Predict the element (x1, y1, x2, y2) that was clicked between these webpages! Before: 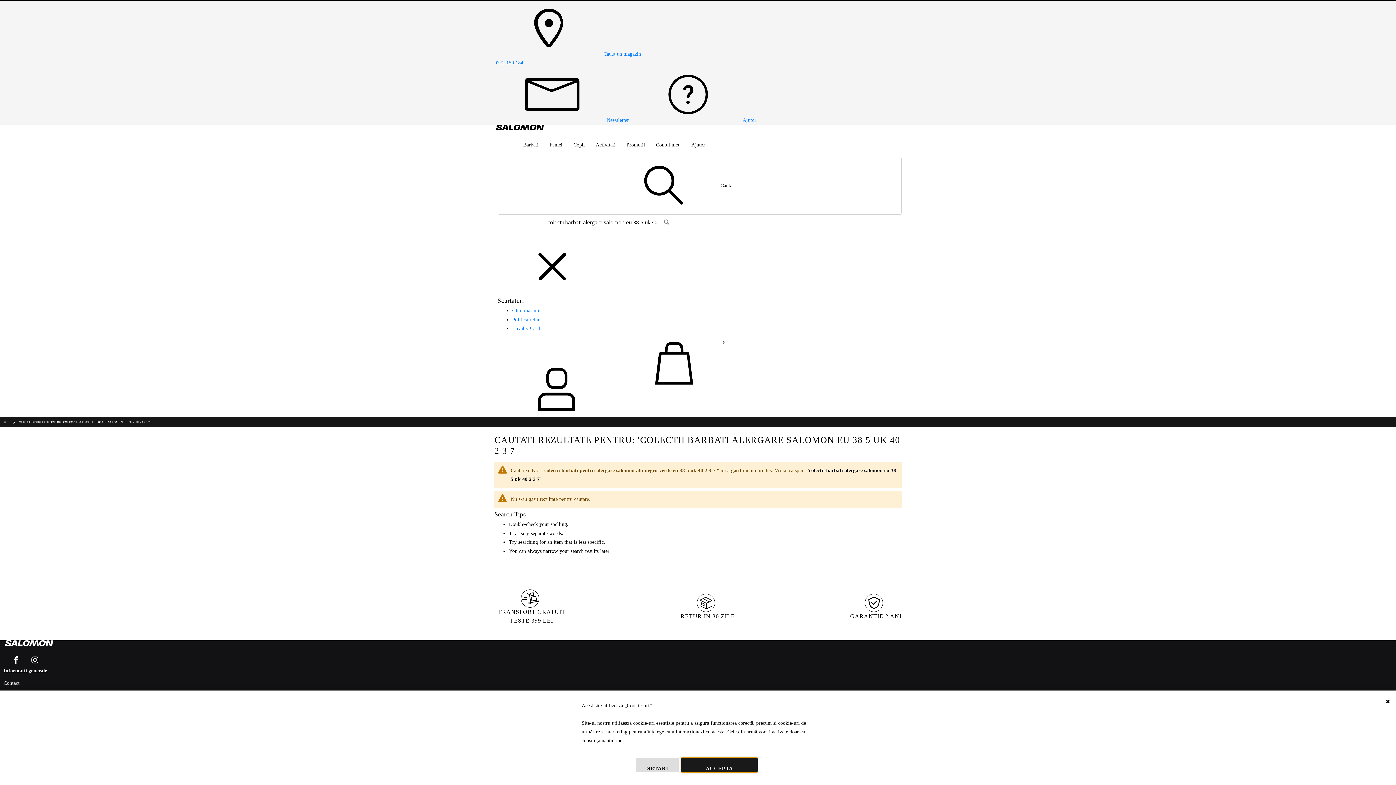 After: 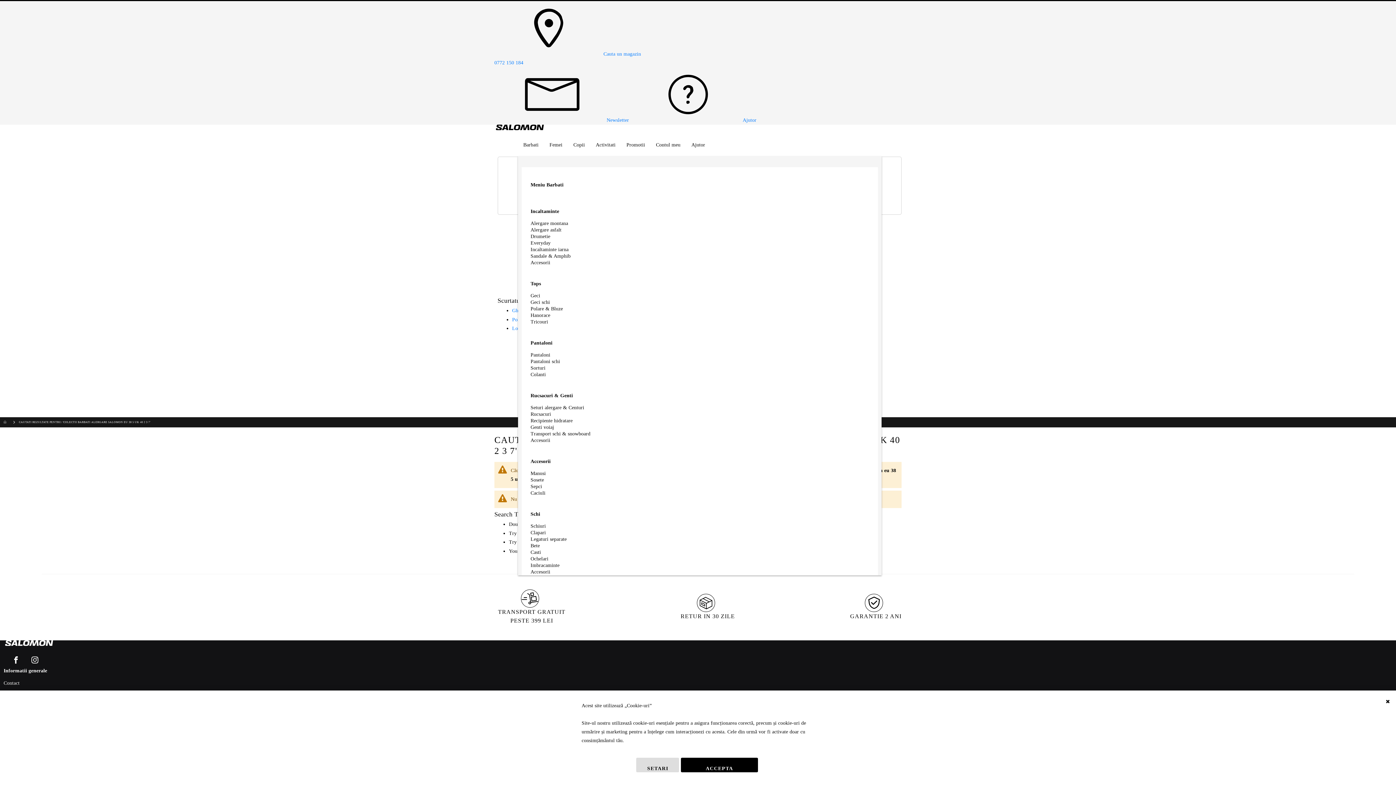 Action: bbox: (518, 133, 544, 156) label: Barbati